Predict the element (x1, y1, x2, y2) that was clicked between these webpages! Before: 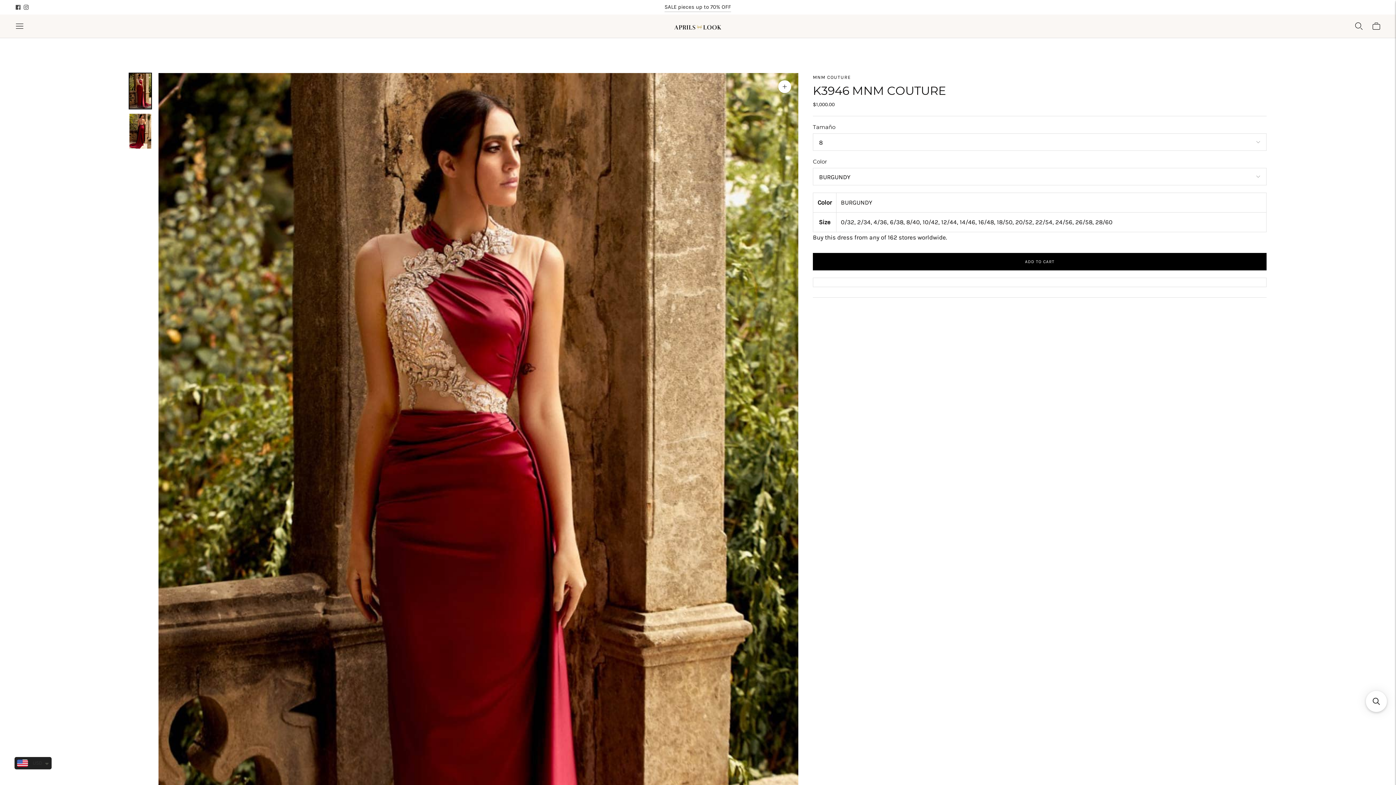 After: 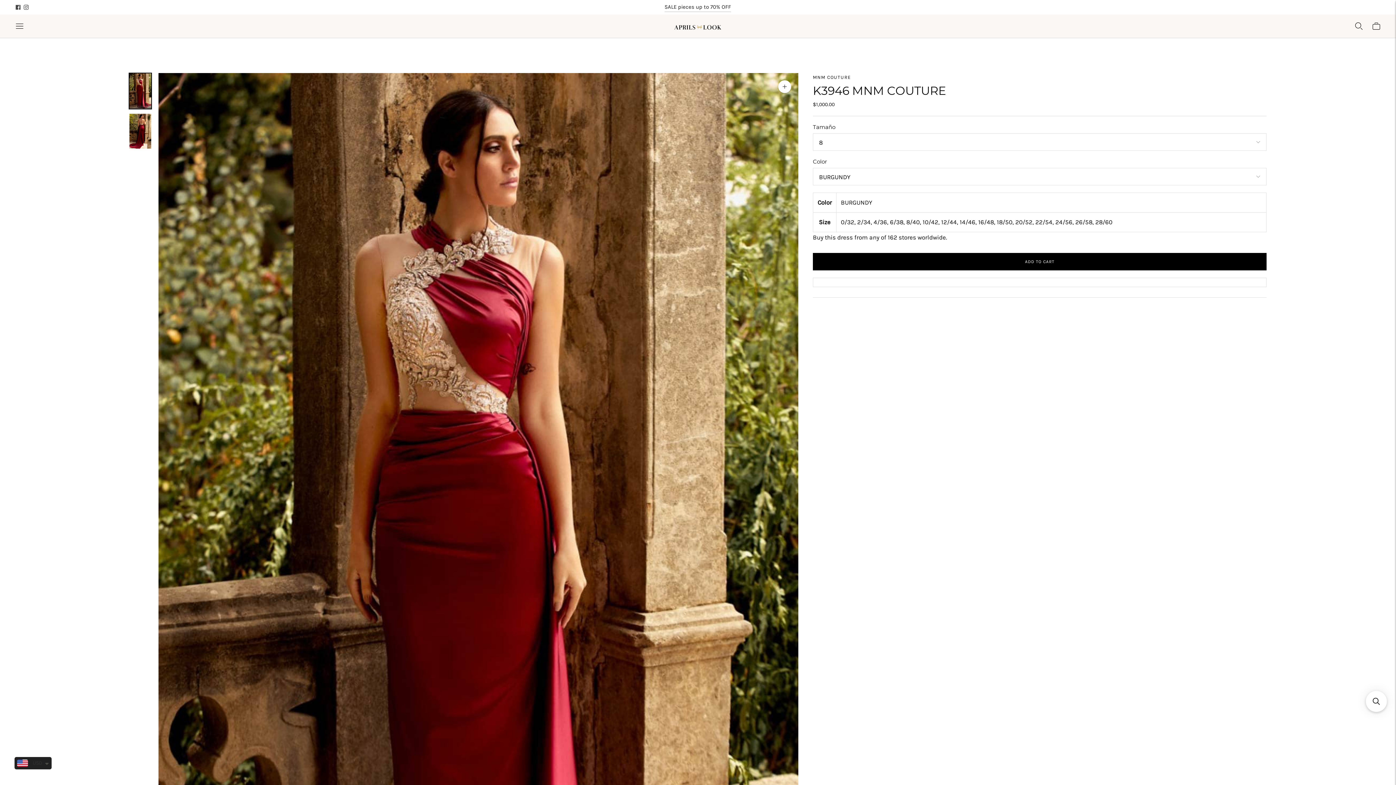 Action: bbox: (129, 73, 151, 108) label: Change image to image 1